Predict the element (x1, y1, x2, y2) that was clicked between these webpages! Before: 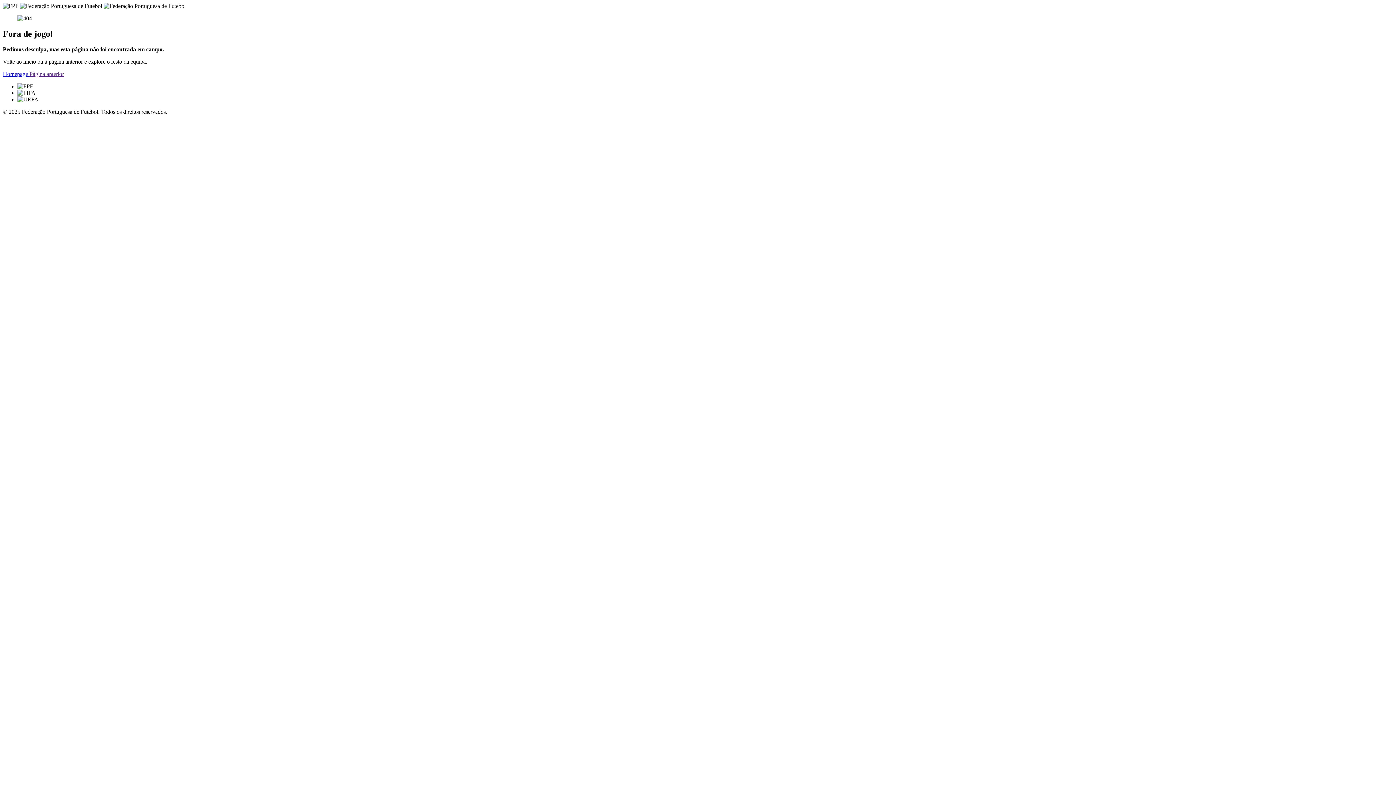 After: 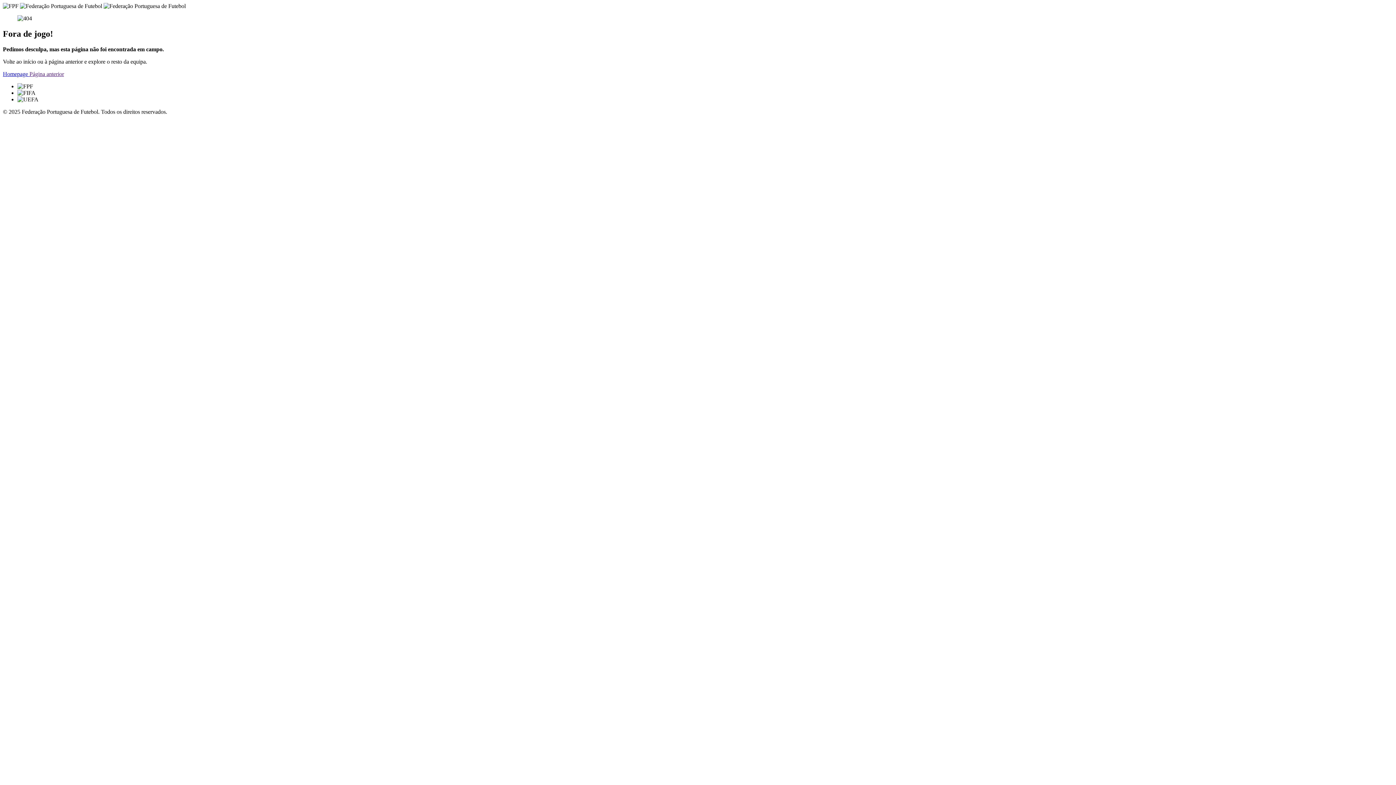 Action: bbox: (29, 70, 64, 77) label: Página anterior